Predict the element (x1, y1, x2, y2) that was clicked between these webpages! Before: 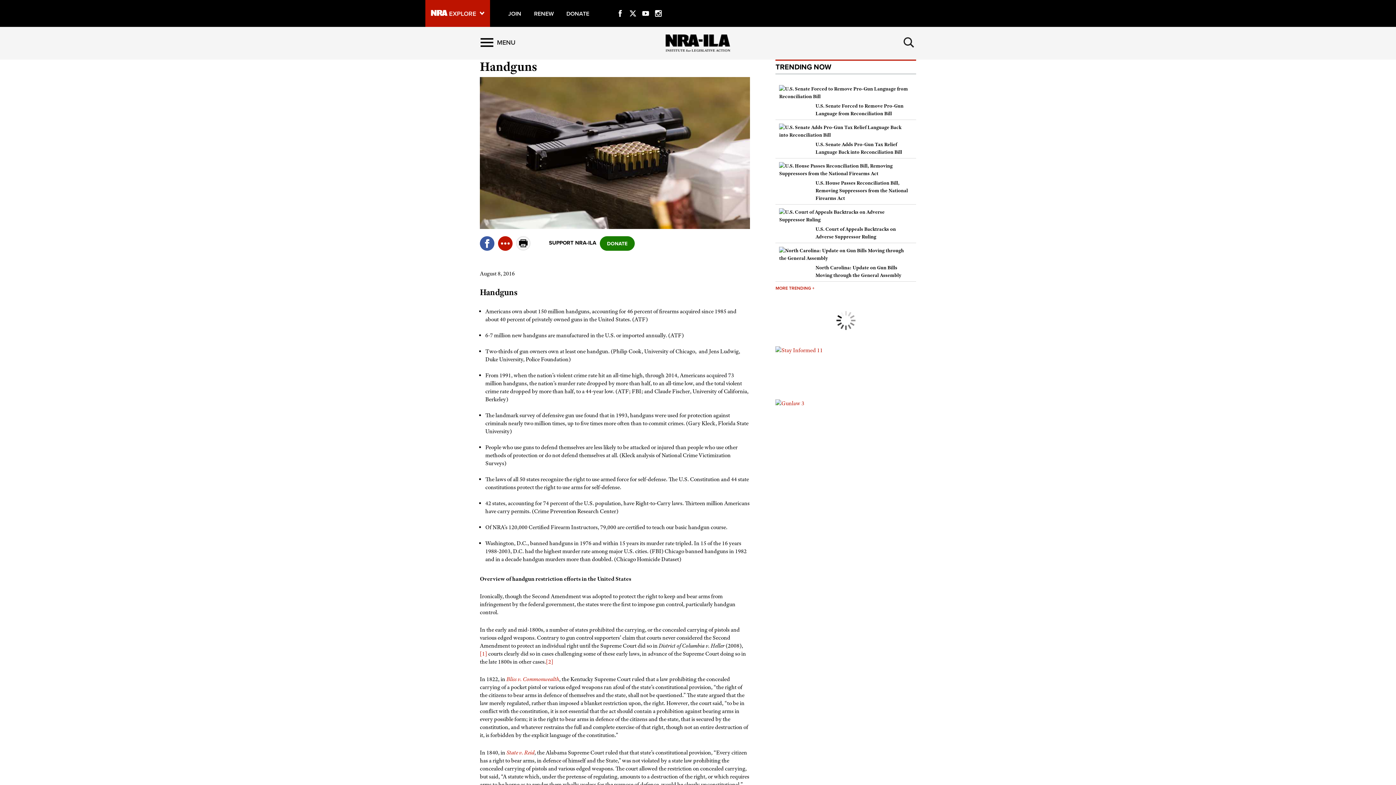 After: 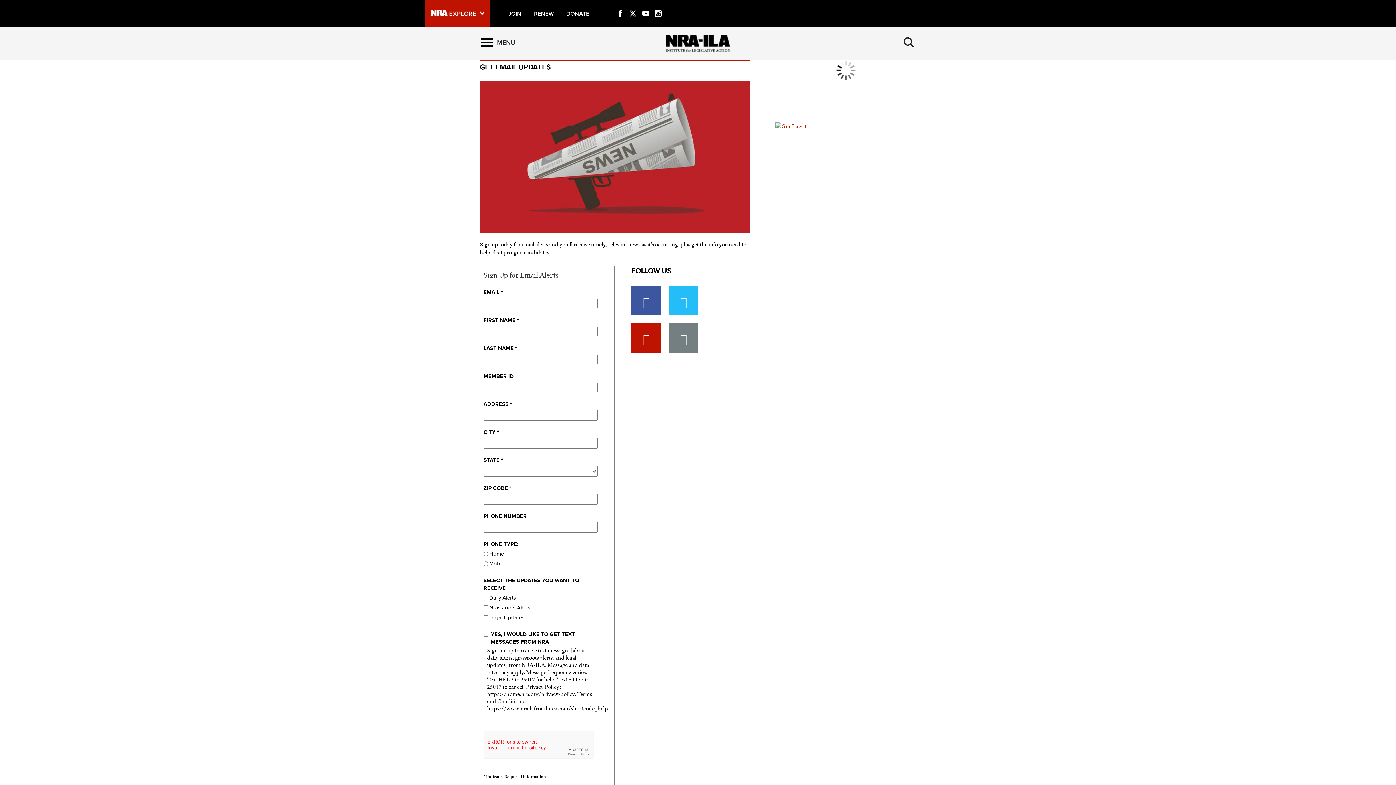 Action: bbox: (775, 346, 823, 353)